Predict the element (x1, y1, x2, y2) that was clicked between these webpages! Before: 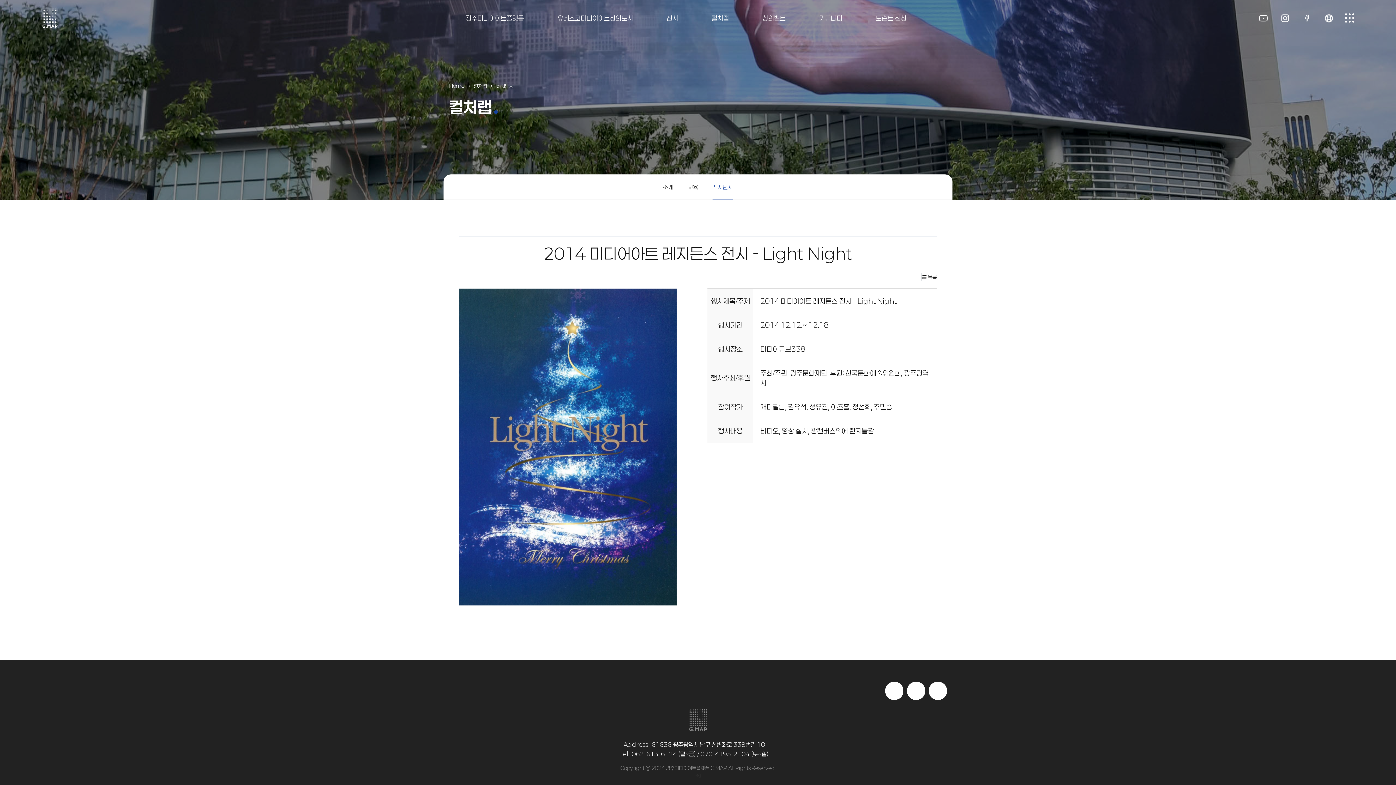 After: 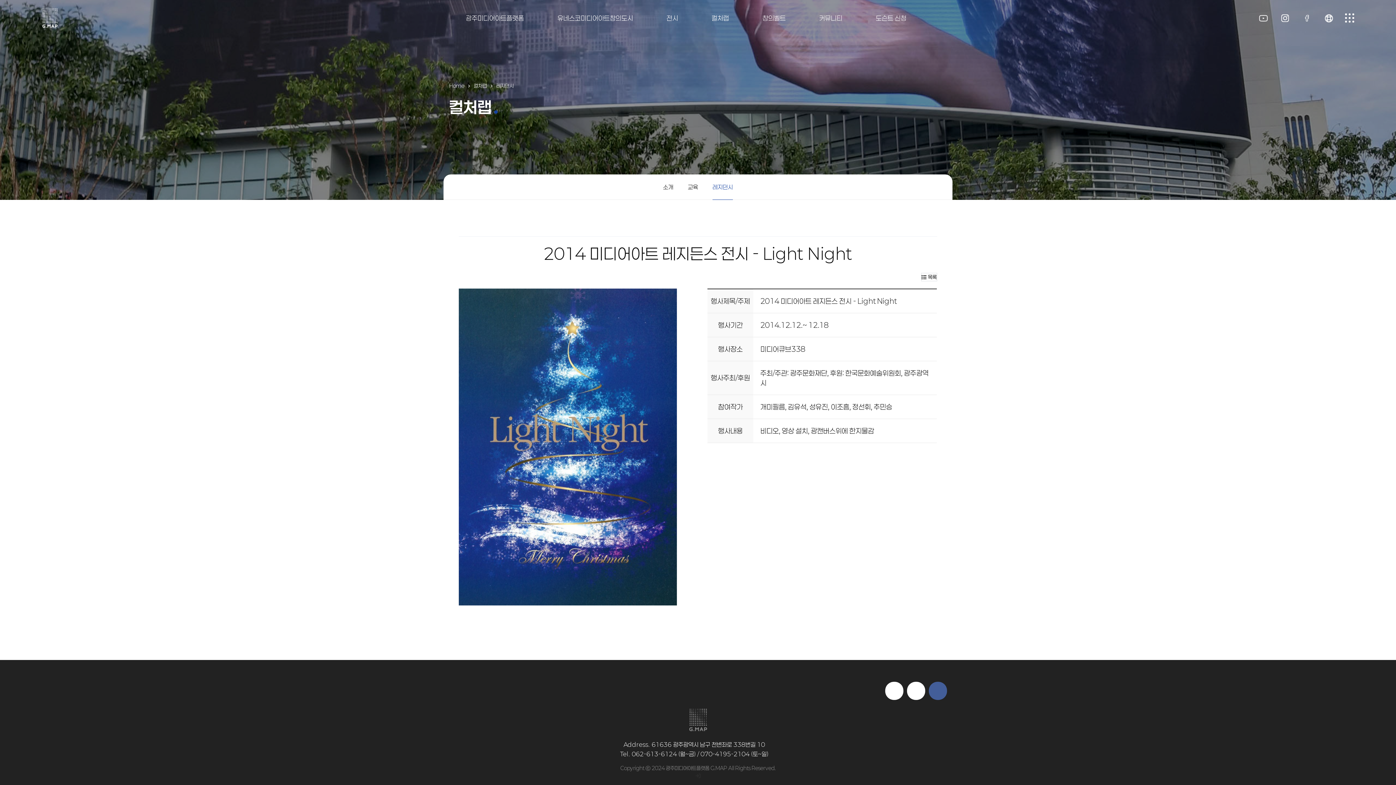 Action: bbox: (929, 682, 947, 700)